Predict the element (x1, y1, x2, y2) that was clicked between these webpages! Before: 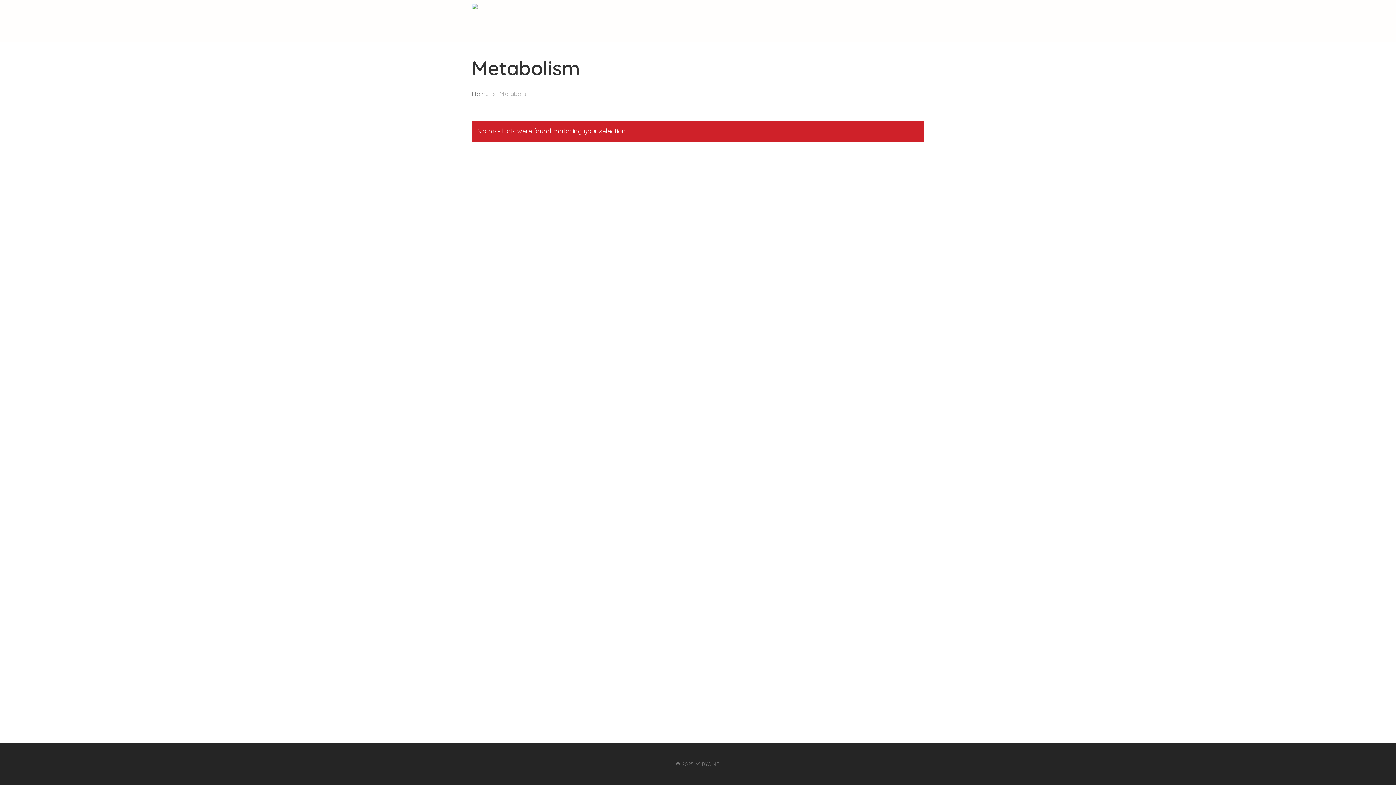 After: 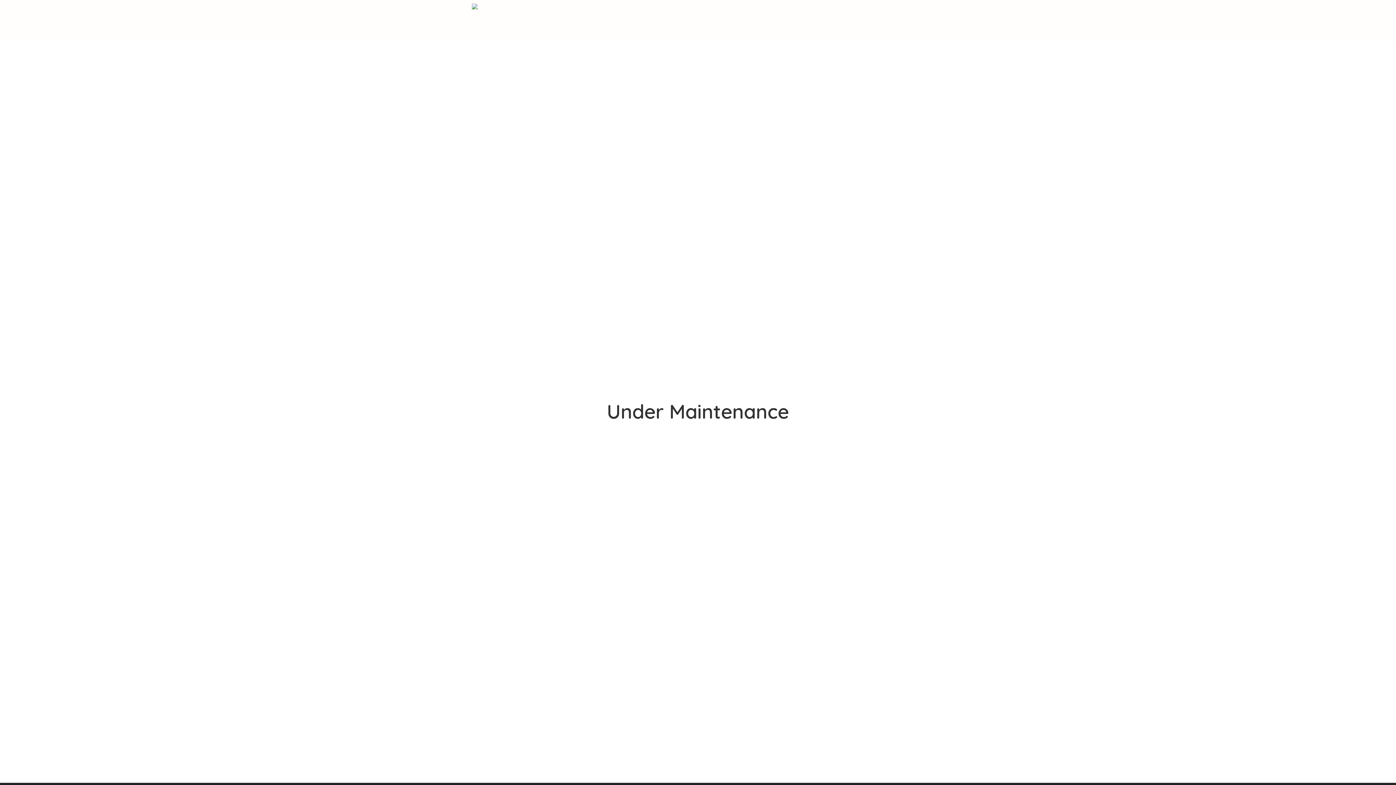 Action: label: Home bbox: (471, 89, 488, 97)